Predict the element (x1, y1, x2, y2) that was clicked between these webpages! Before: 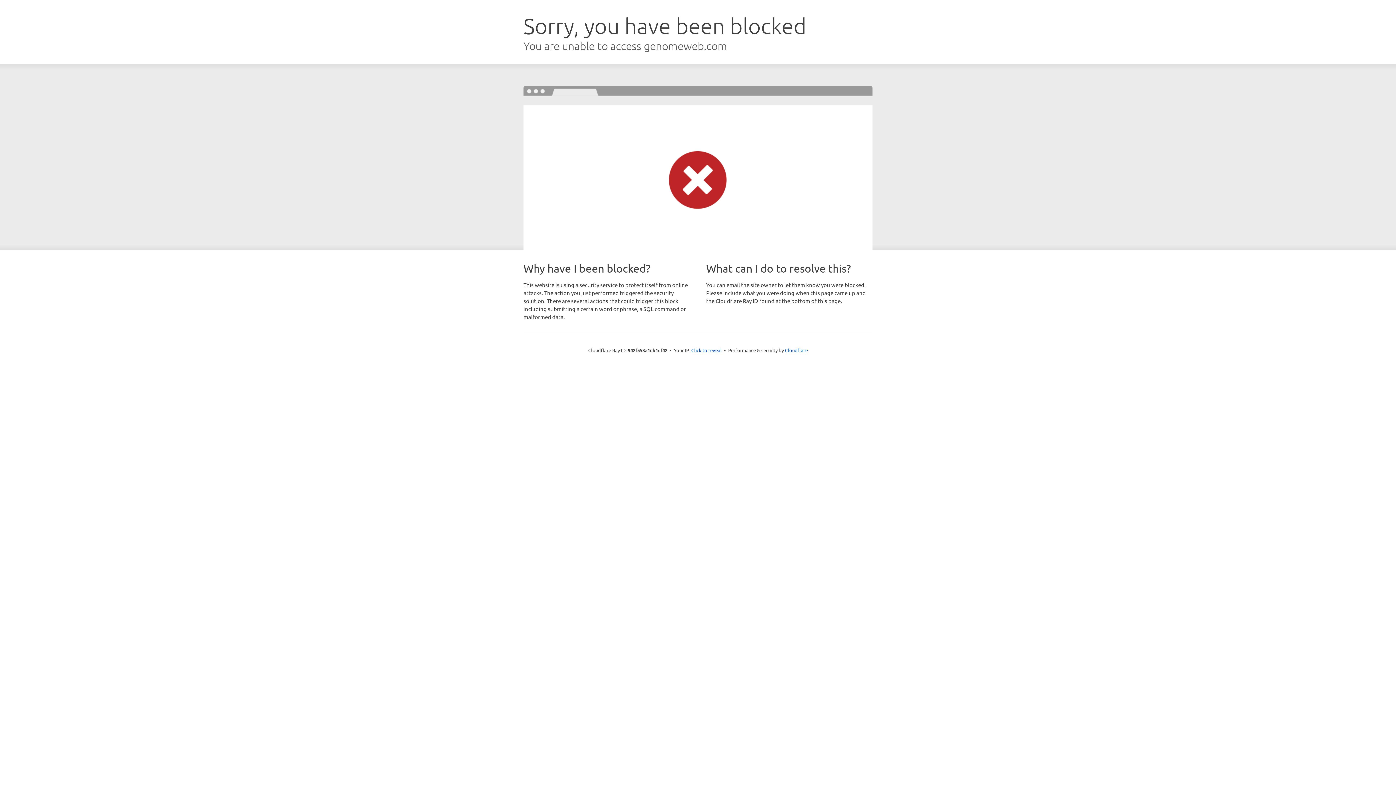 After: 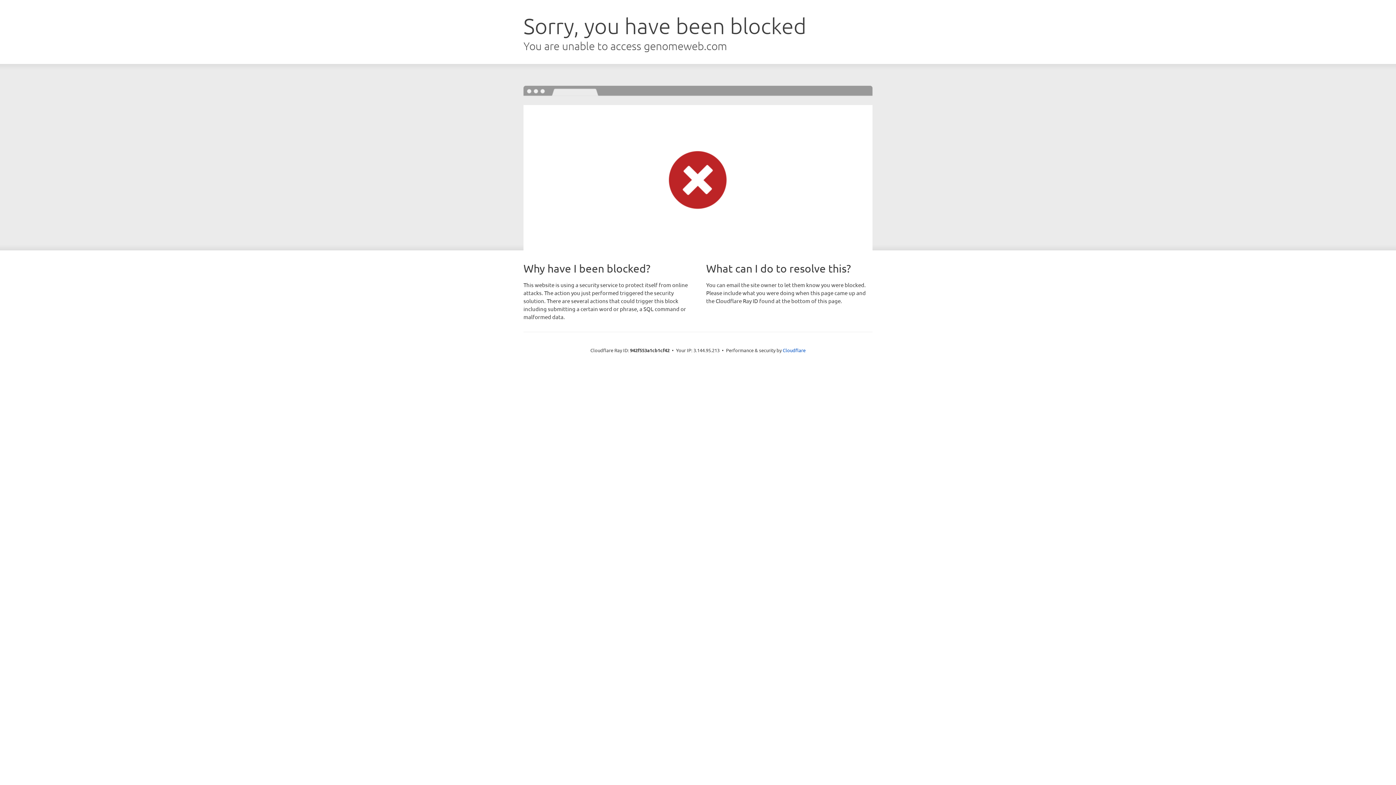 Action: bbox: (691, 346, 722, 353) label: Click to reveal